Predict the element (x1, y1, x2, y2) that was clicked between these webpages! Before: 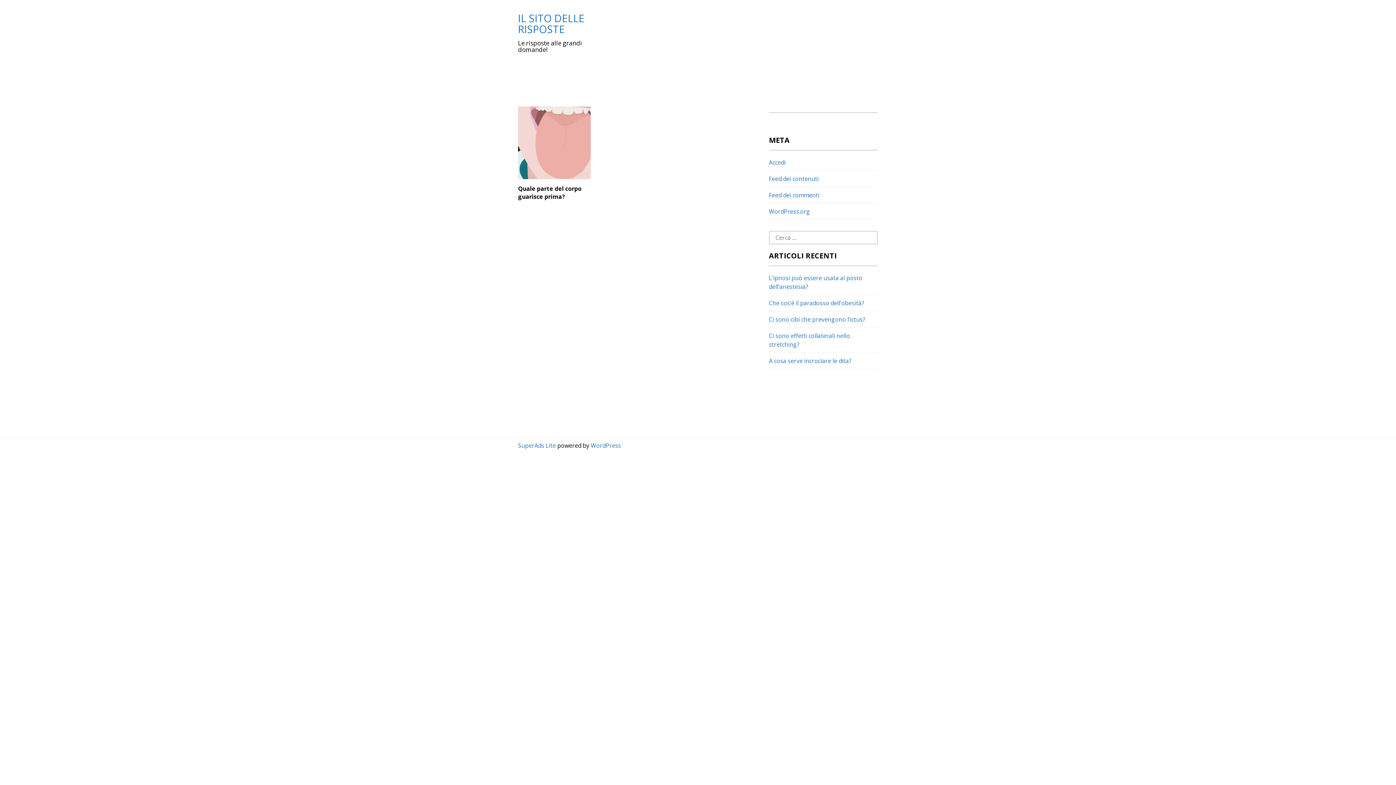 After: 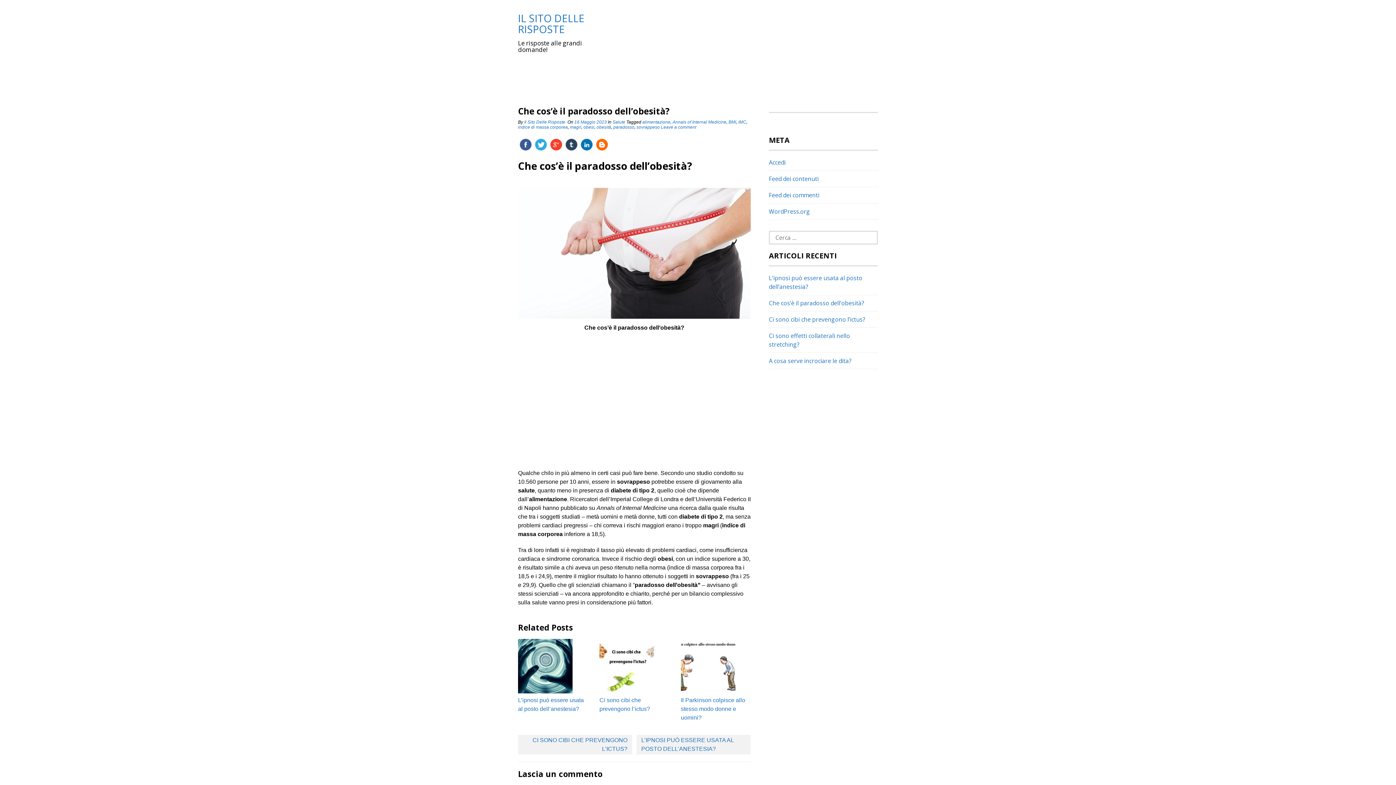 Action: bbox: (769, 299, 864, 307) label: Che cos’è il paradosso dell’obesità?